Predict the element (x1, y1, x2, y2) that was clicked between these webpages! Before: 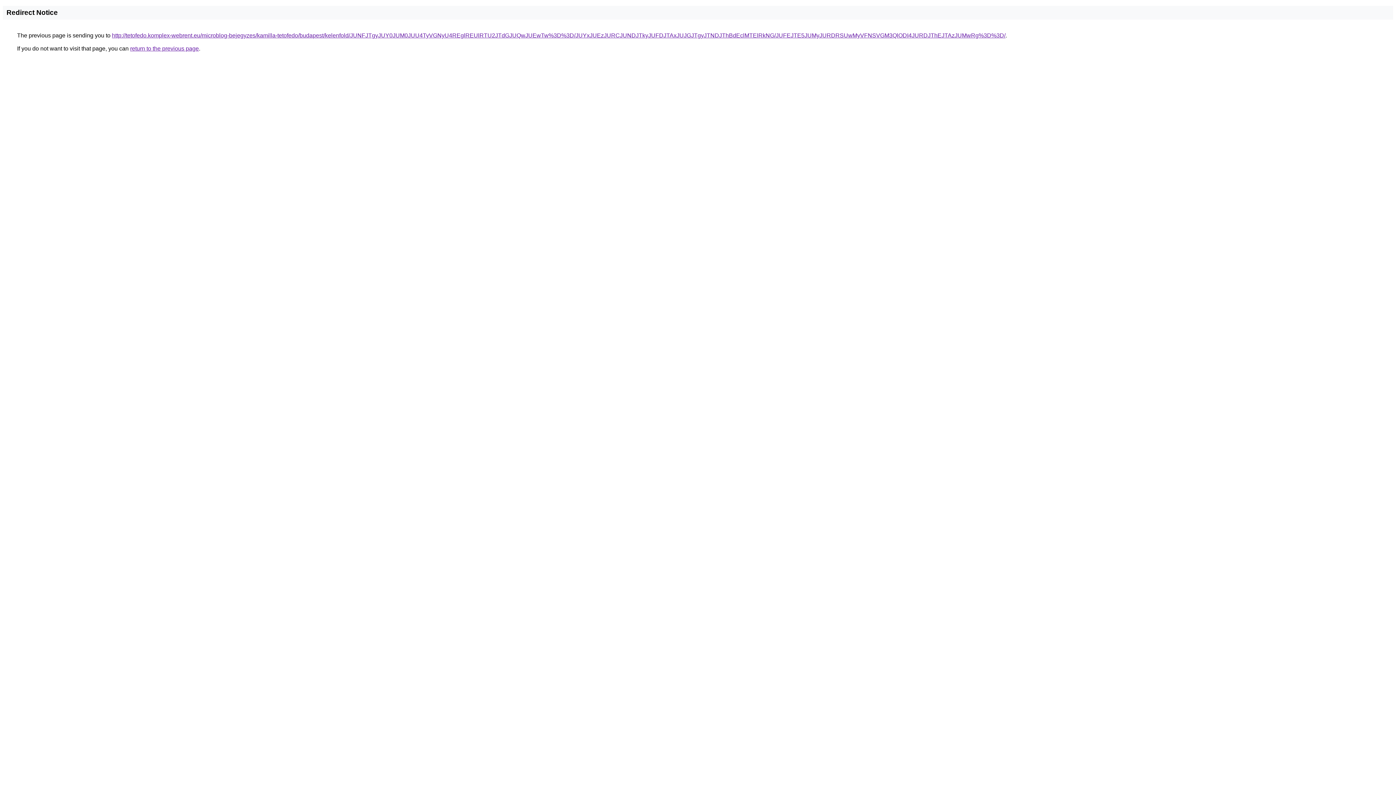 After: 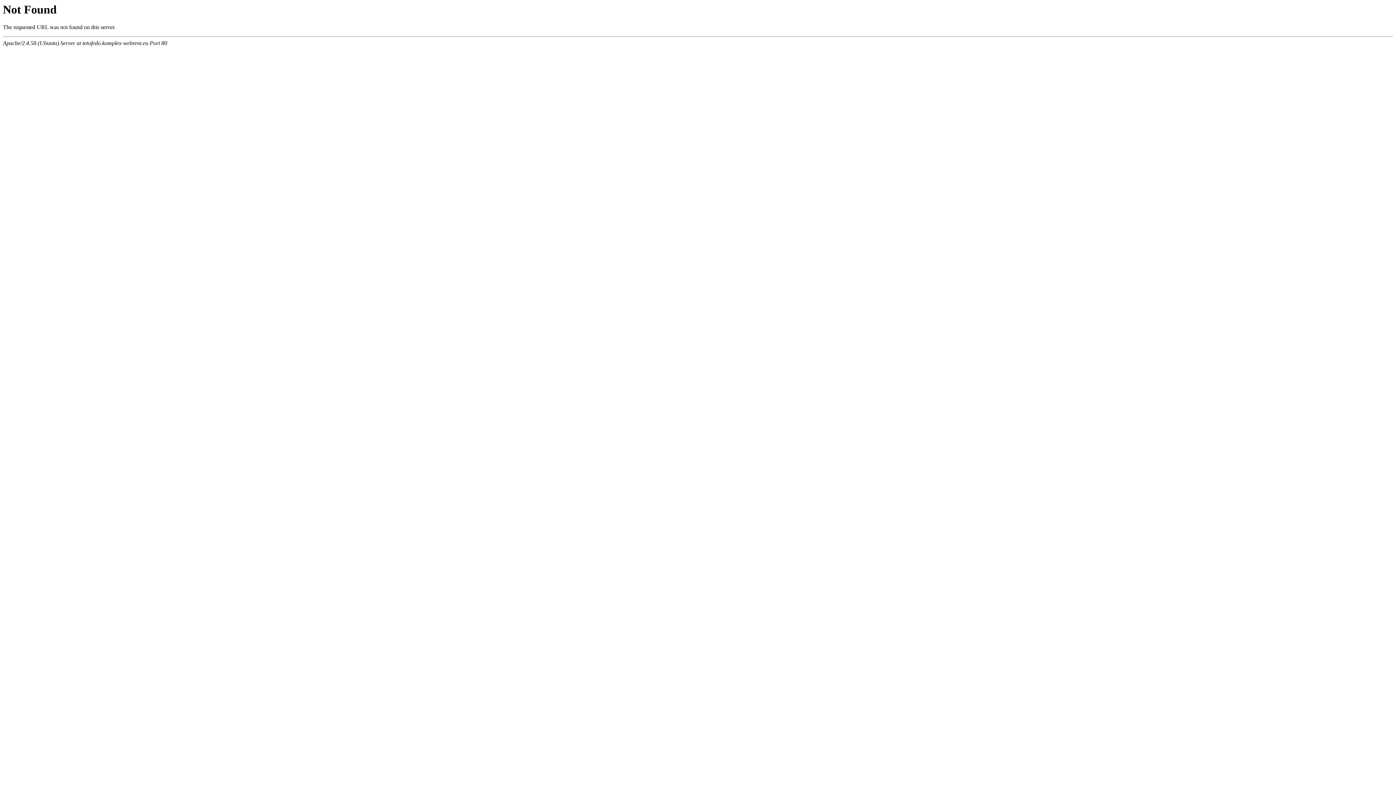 Action: label: http://tetofedo.komplex-webrent.eu/microblog-bejegyzes/kamilla-tetofedo/budapest/kelenfold/JUNFJTgyJUY0JUM0JUU4TyVGNyU4REglREUlRTU2JTdGJUQwJUEwTw%3D%3D/JUYxJUEzJURCJUNDJTkyJUFDJTAxJUJGJTgyJTNDJThBdEclMTElRkNG/JUFEJTE5JUMyJURDRSUwMyVFNSVGM3QlODI4JURDJThEJTAzJUMwRg%3D%3D/ bbox: (112, 32, 1005, 38)